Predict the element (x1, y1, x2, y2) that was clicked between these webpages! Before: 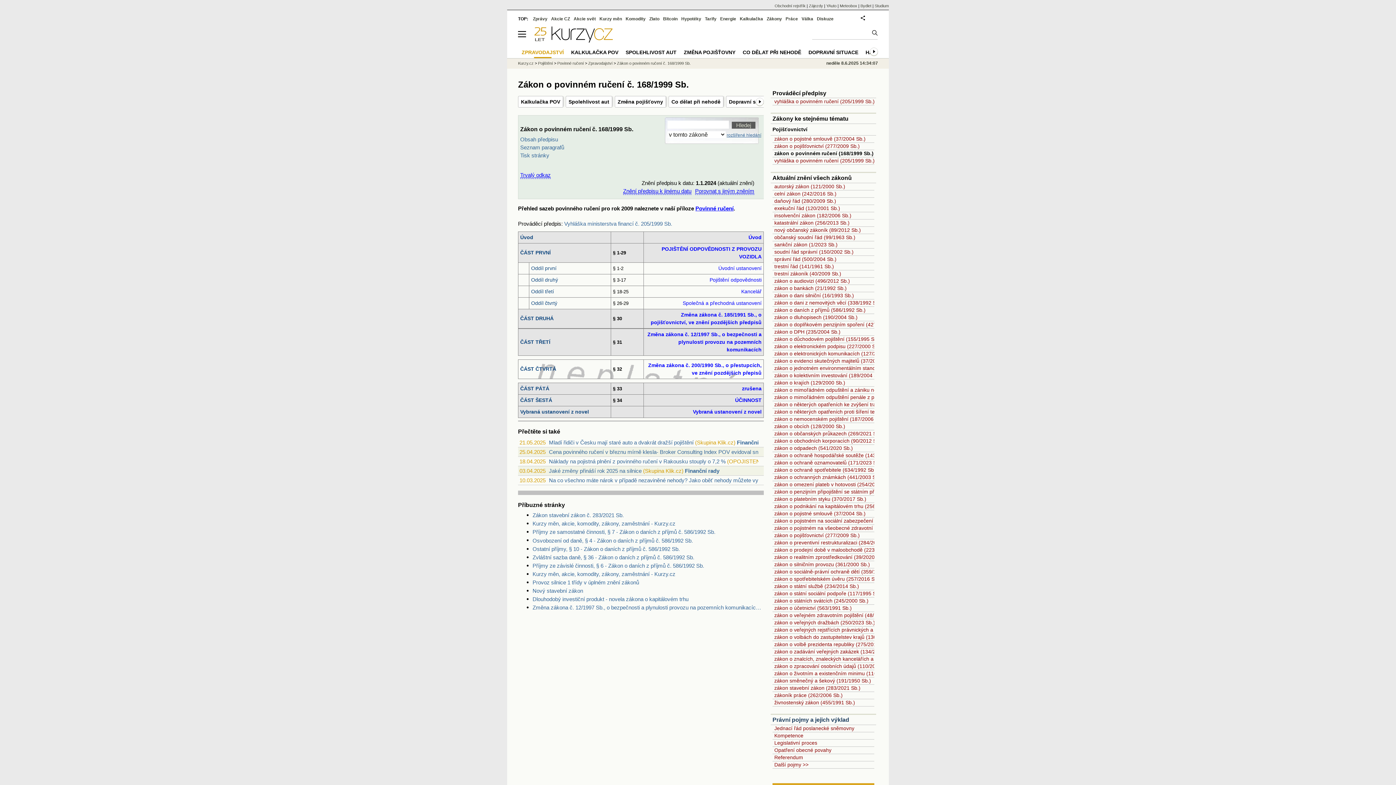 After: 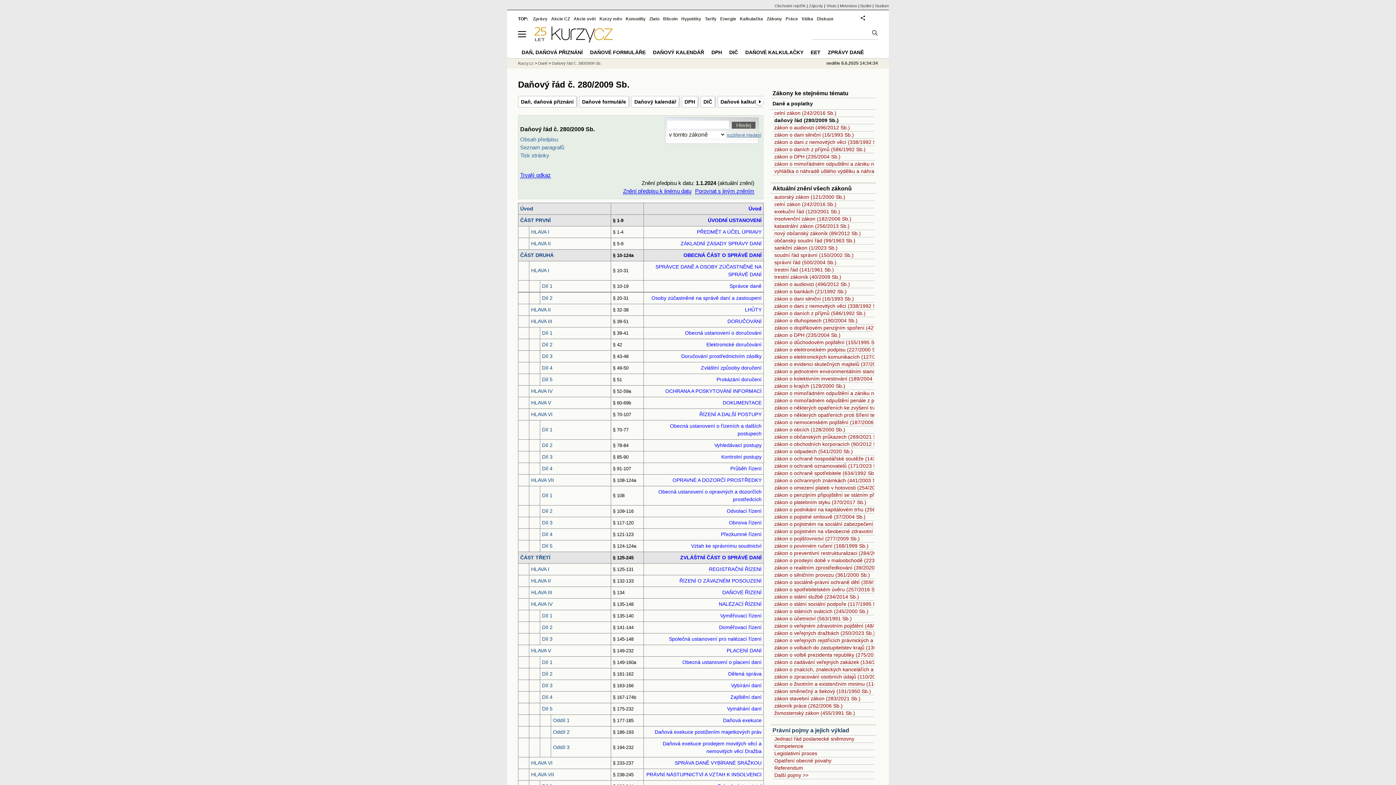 Action: bbox: (774, 198, 836, 204) label: daňový řád (280/2009 Sb.)